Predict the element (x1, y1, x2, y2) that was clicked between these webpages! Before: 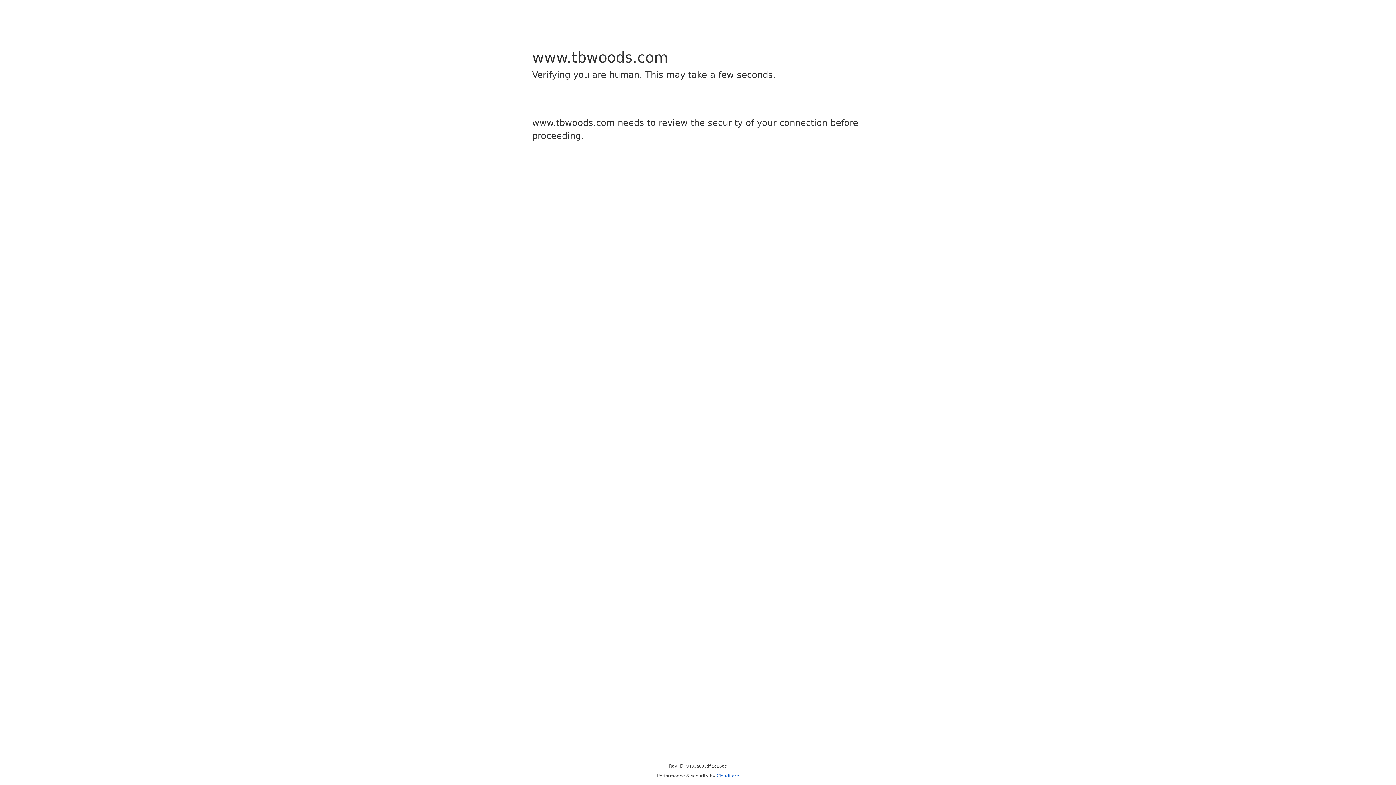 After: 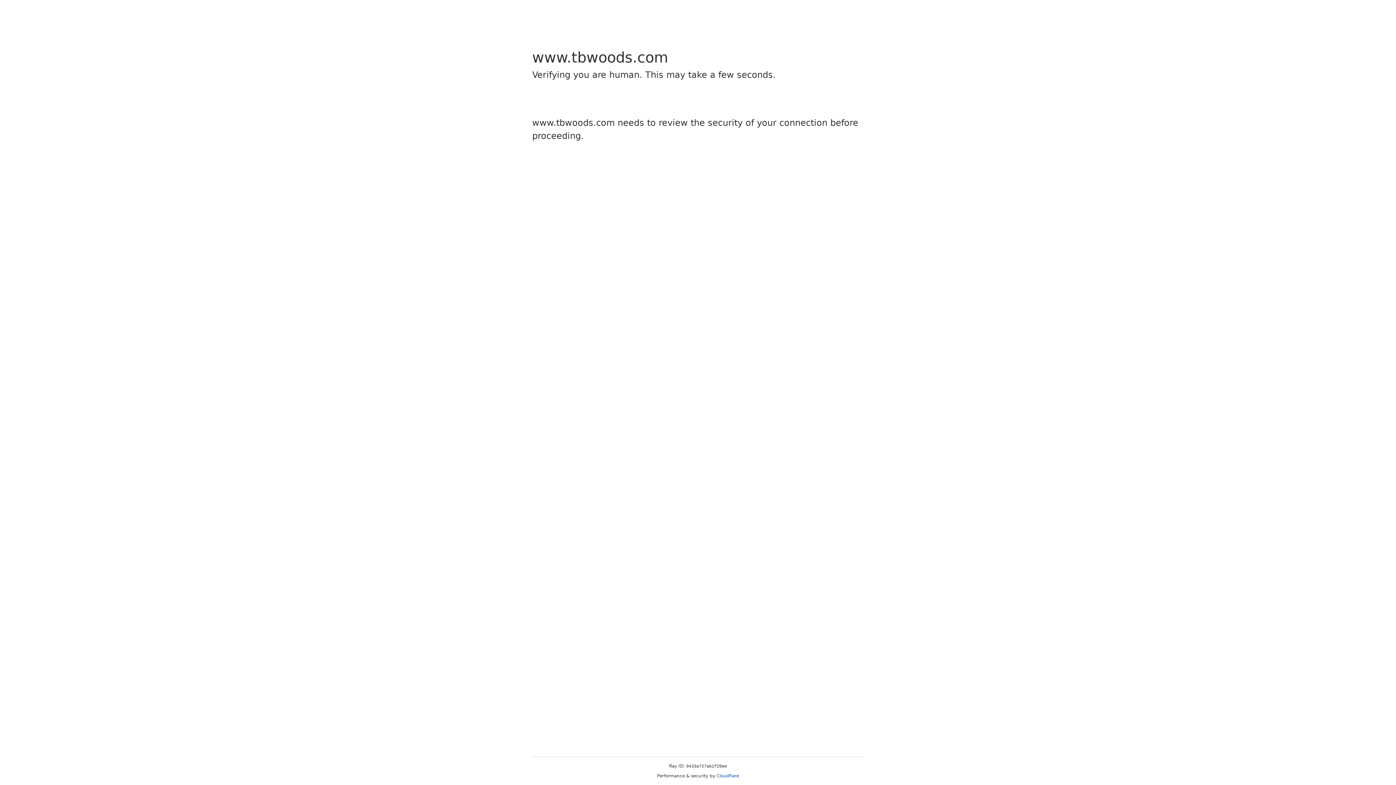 Action: bbox: (716, 773, 739, 778) label: Cloudflare